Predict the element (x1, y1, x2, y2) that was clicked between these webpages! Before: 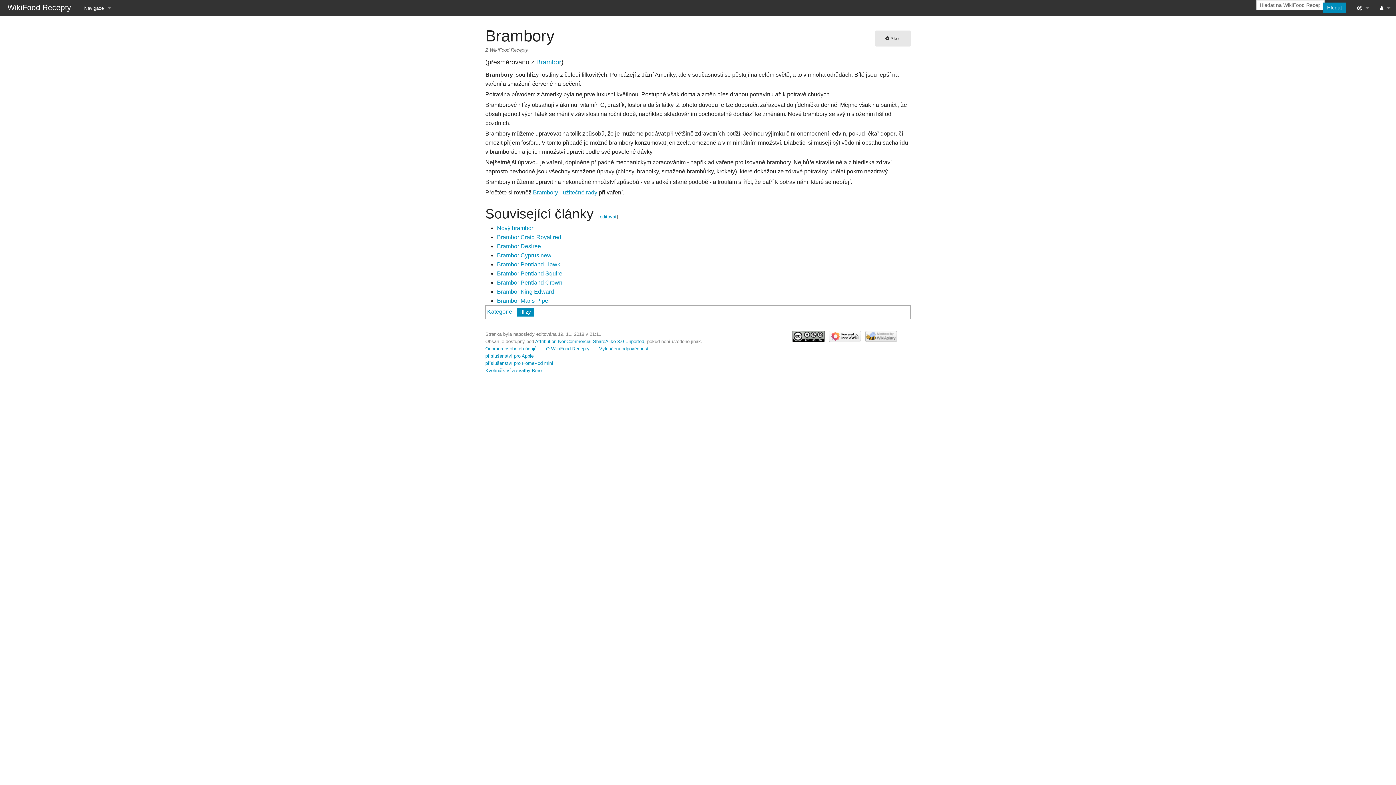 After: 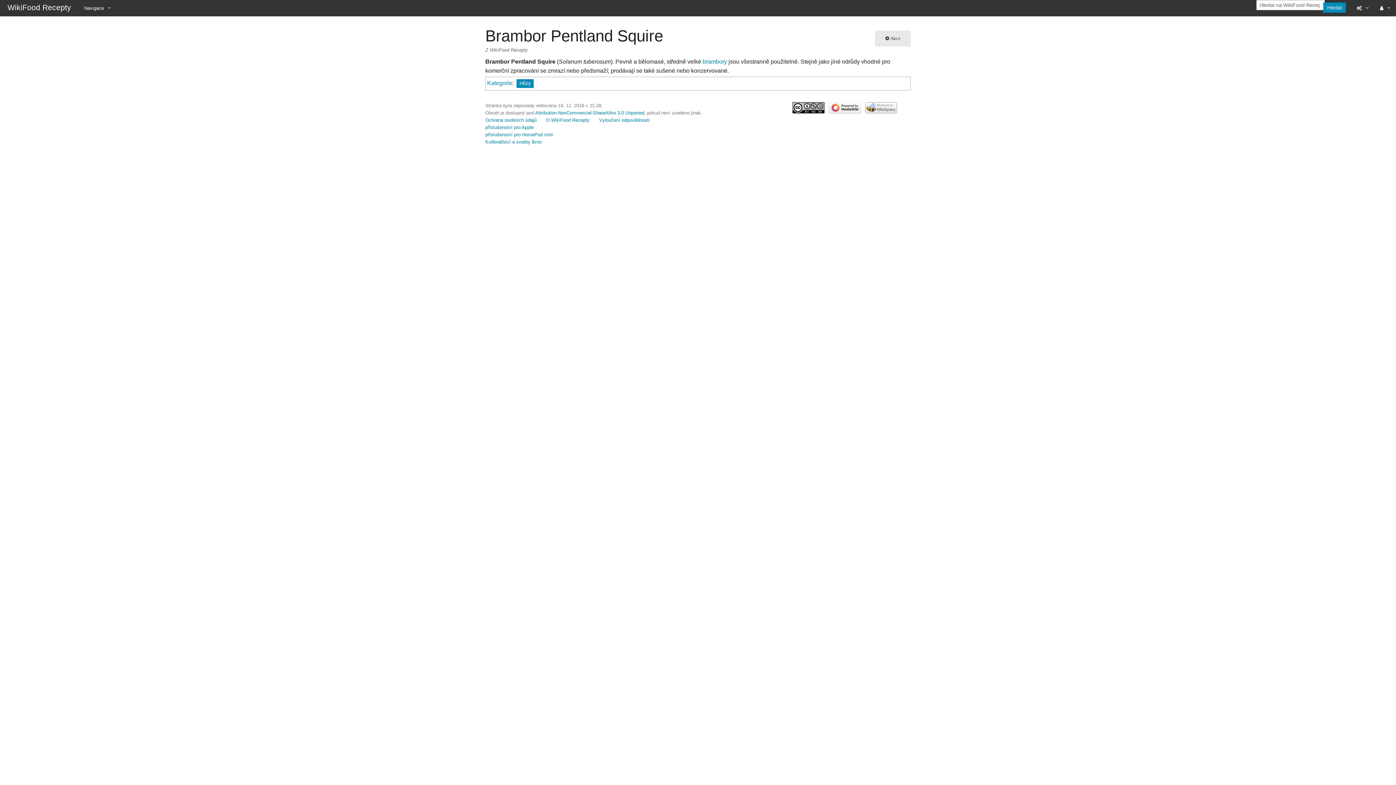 Action: label: Brambor Pentland Squire bbox: (497, 270, 562, 276)